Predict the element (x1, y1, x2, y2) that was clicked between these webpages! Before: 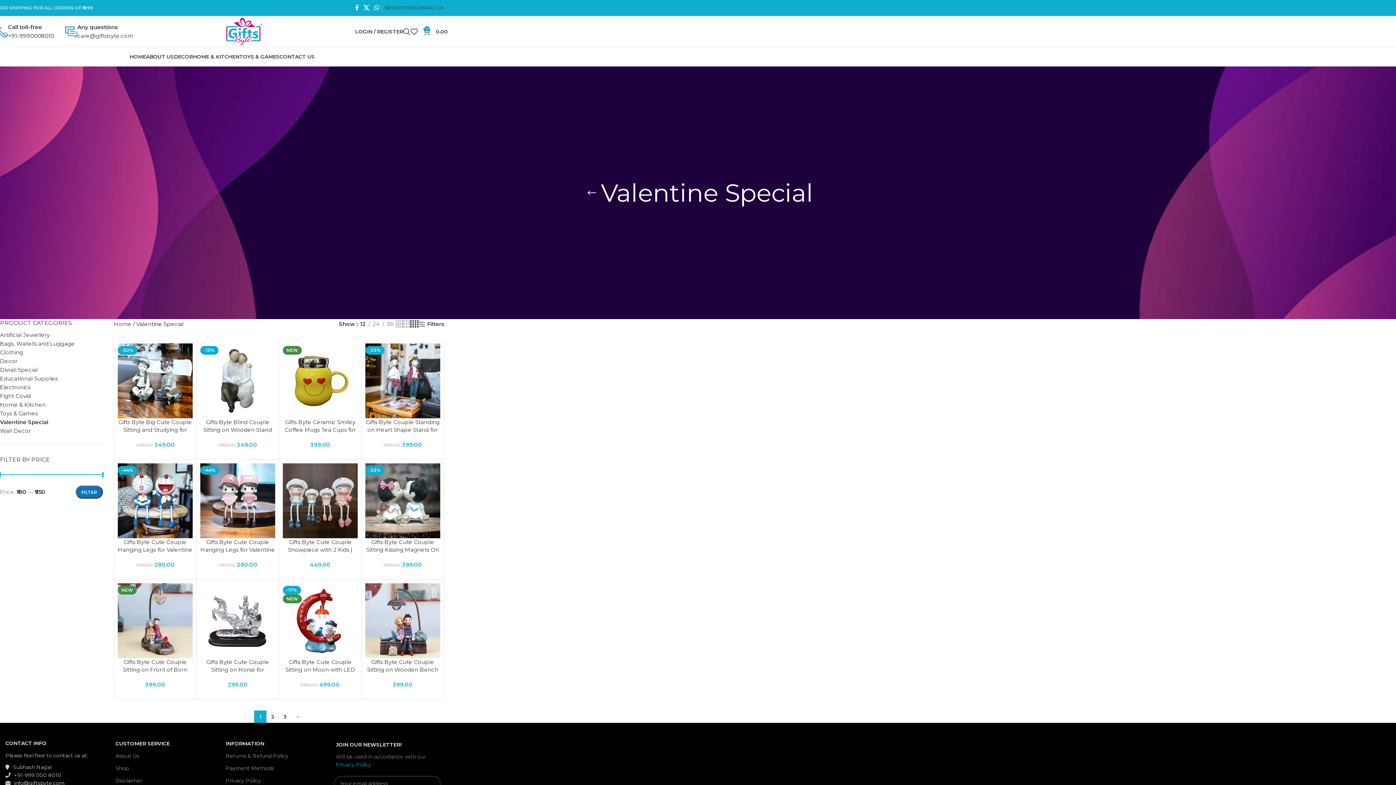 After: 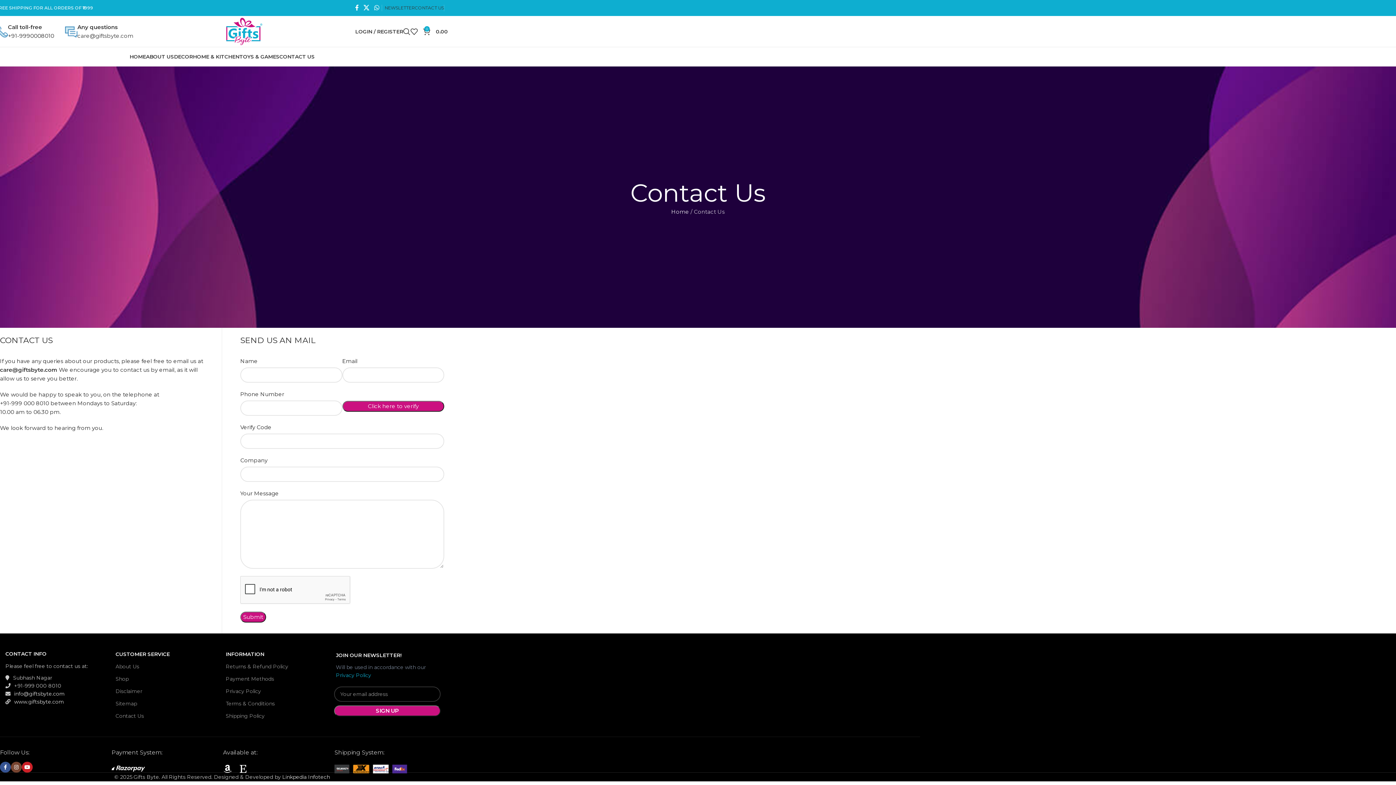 Action: bbox: (279, 49, 314, 64) label: CONTACT US